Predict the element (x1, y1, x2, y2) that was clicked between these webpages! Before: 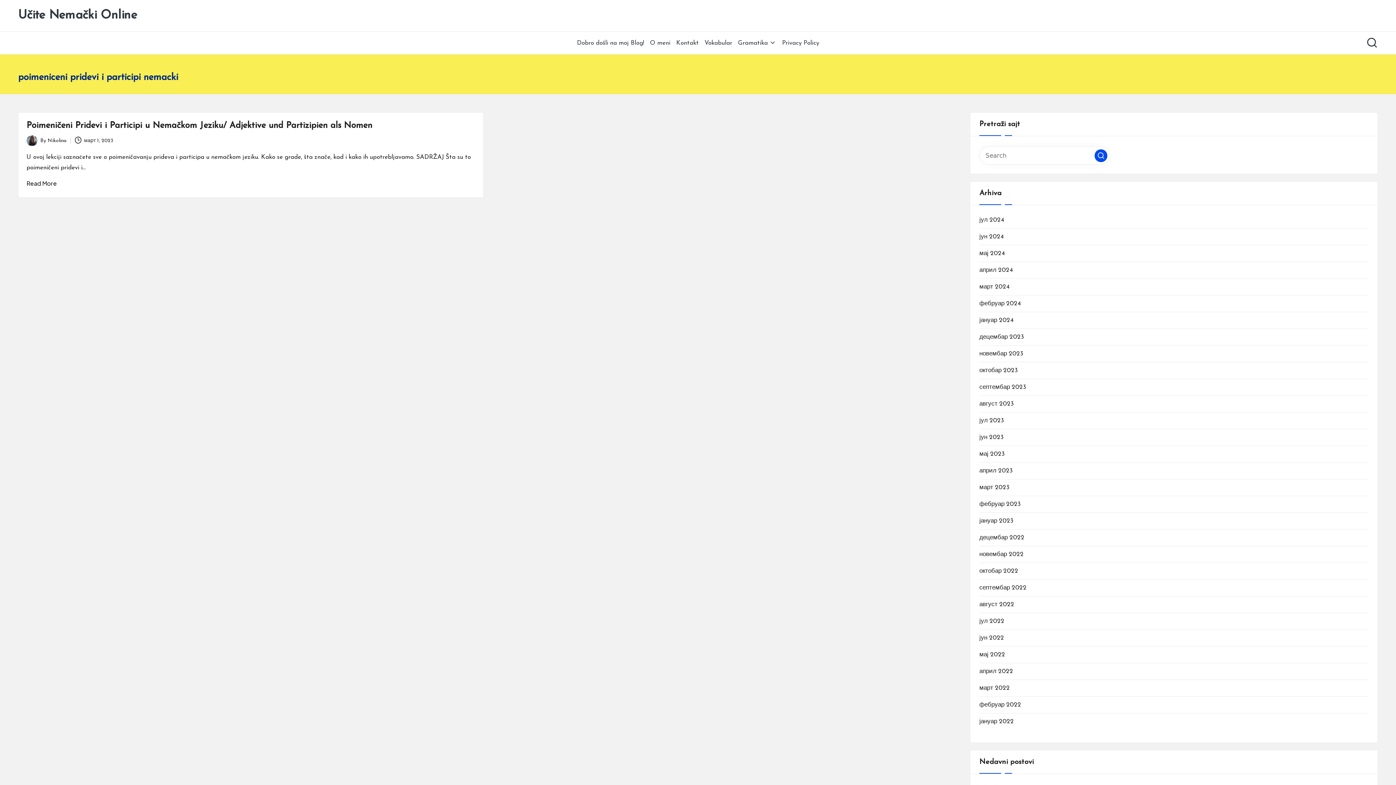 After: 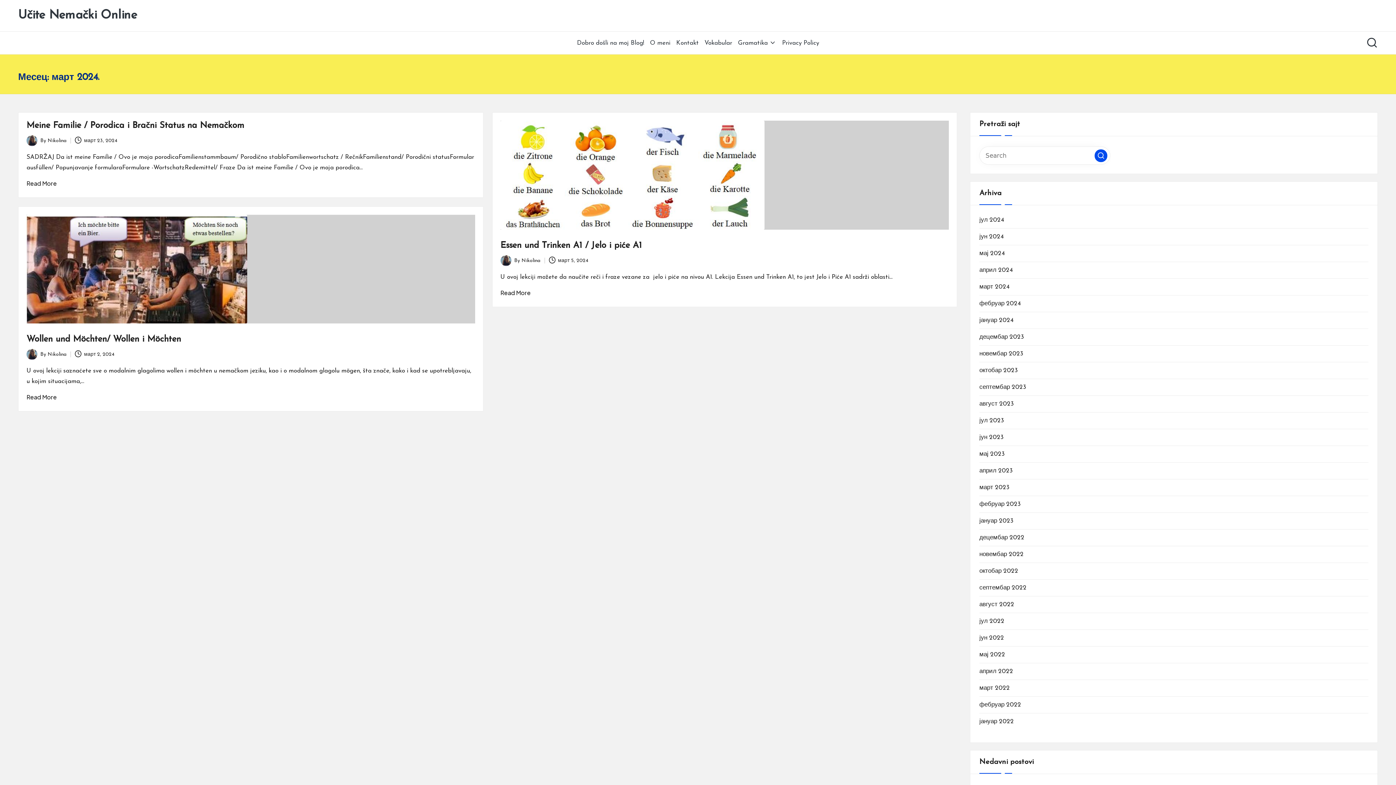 Action: bbox: (979, 282, 1009, 291) label: март 2024